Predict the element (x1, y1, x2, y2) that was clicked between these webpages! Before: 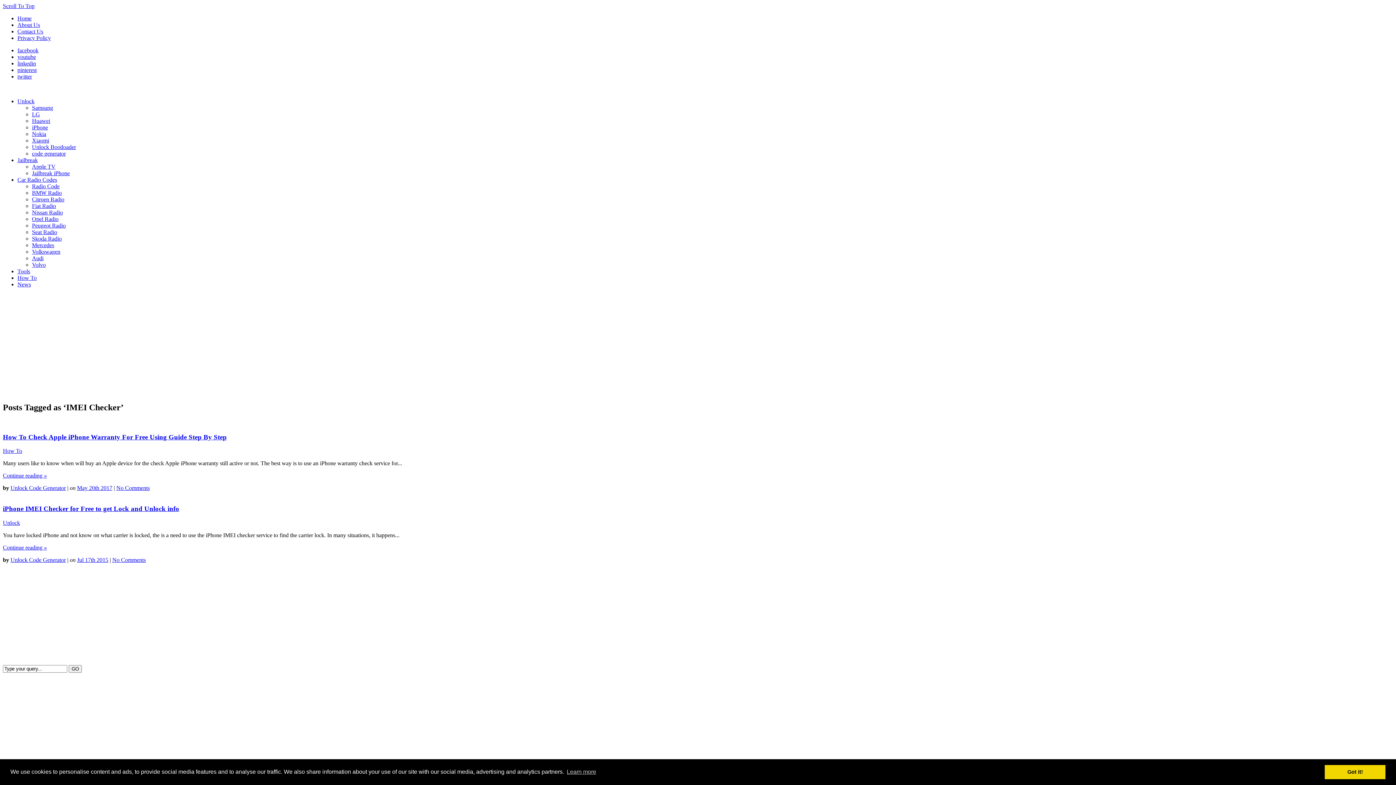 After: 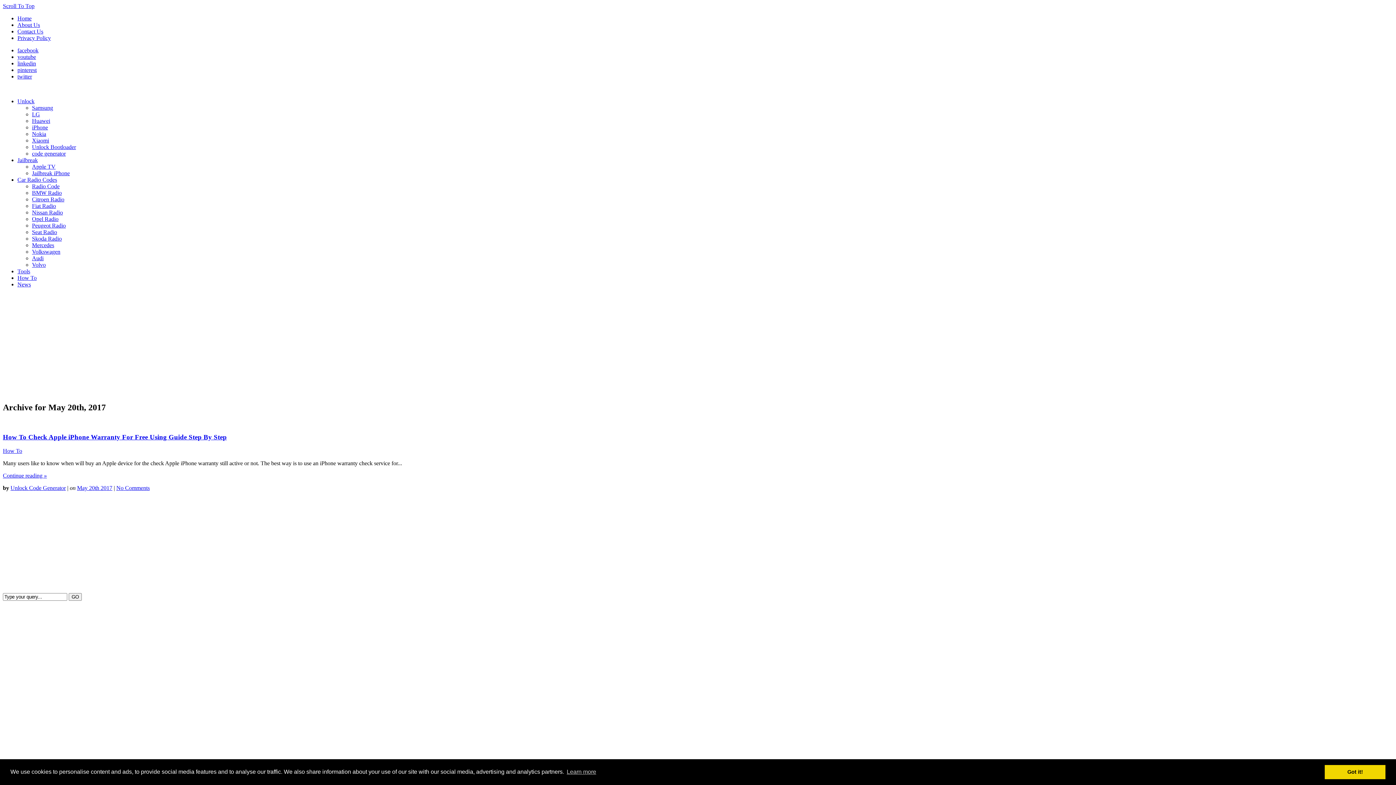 Action: bbox: (77, 485, 112, 491) label: May 20th 2017